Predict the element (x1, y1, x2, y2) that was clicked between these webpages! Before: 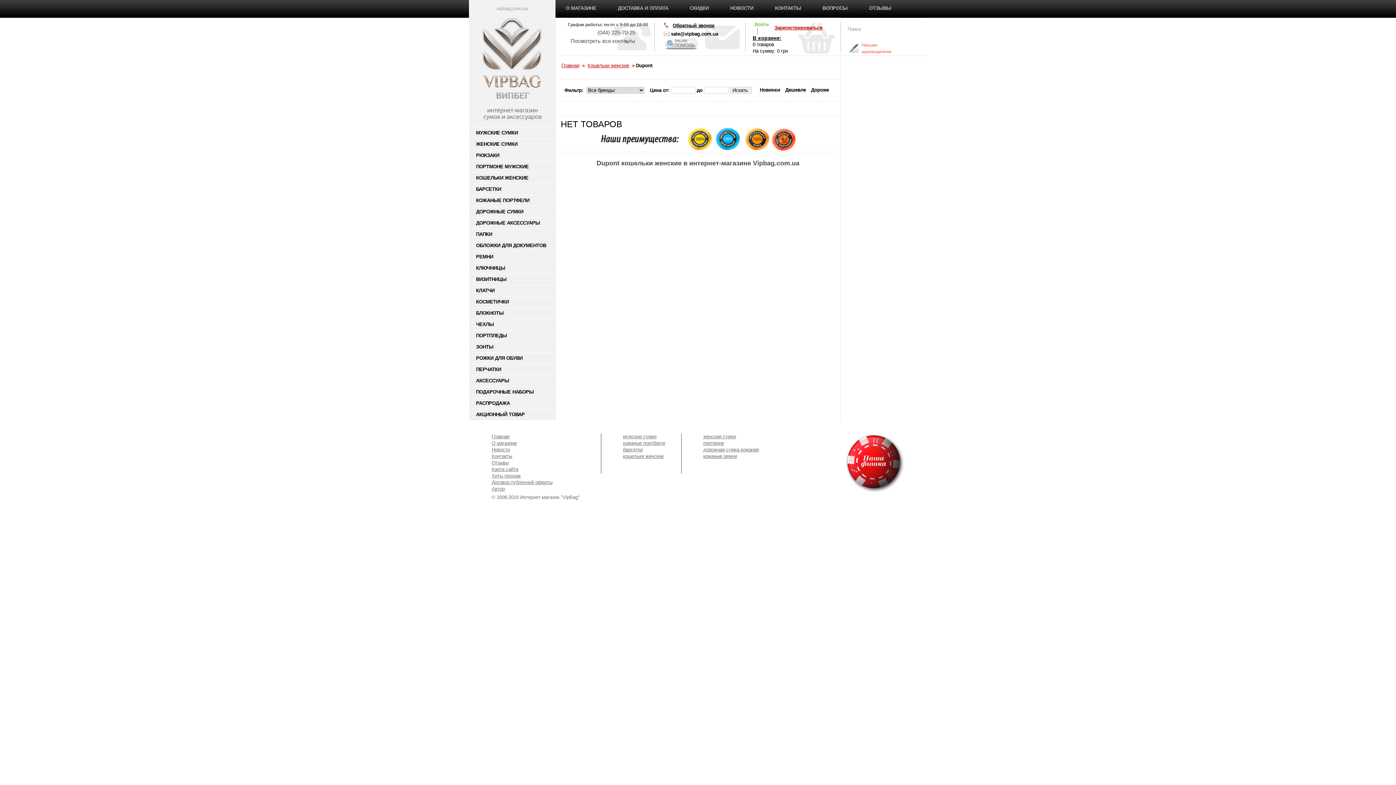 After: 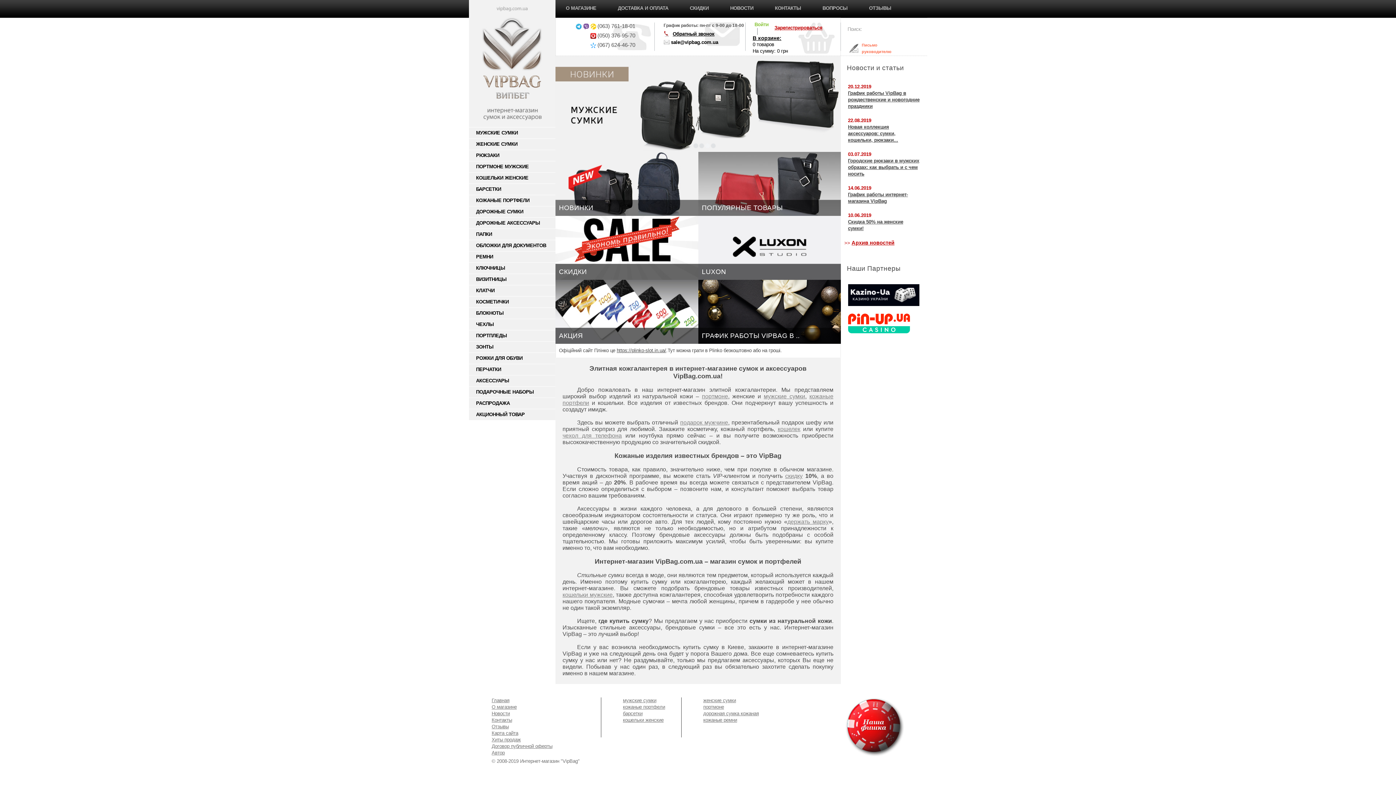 Action: bbox: (785, 87, 806, 93) label: Дешевле